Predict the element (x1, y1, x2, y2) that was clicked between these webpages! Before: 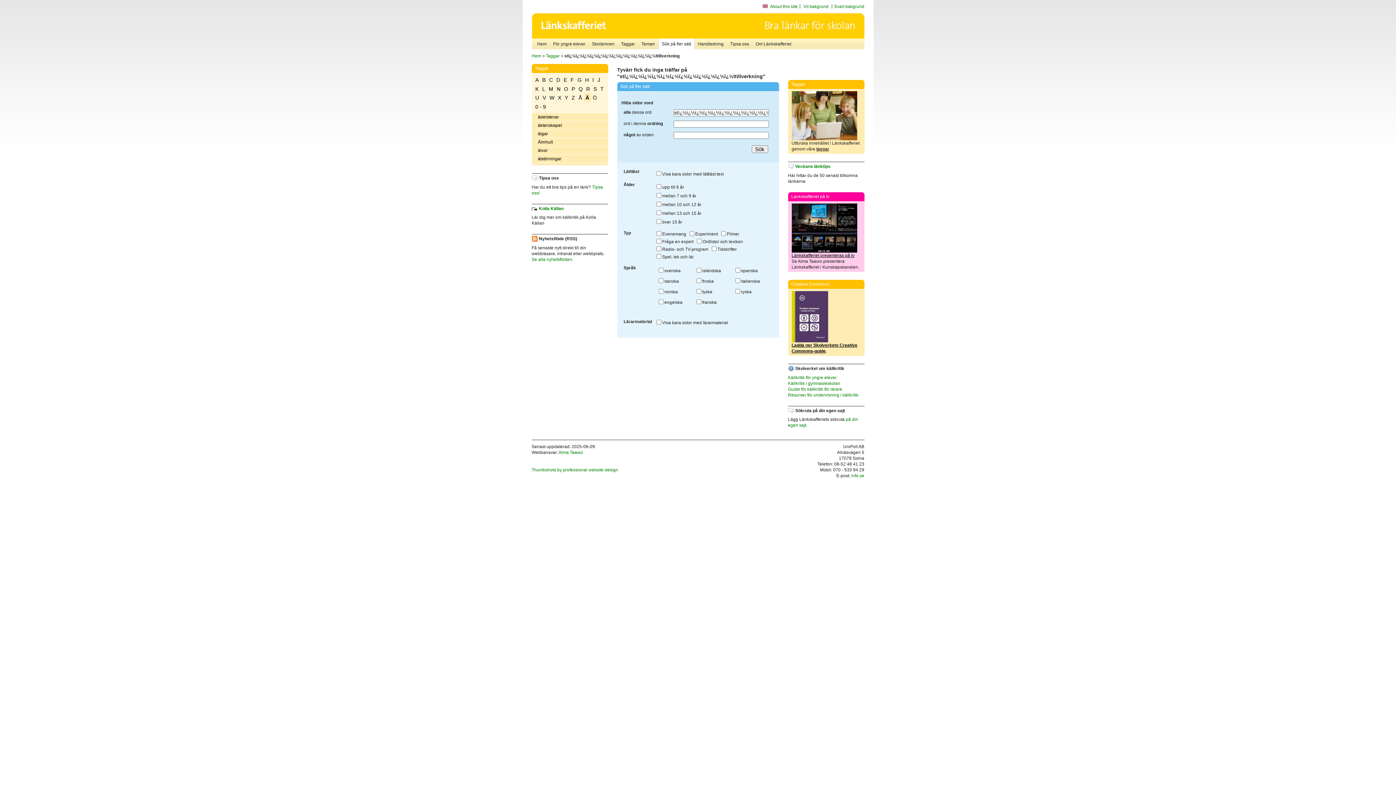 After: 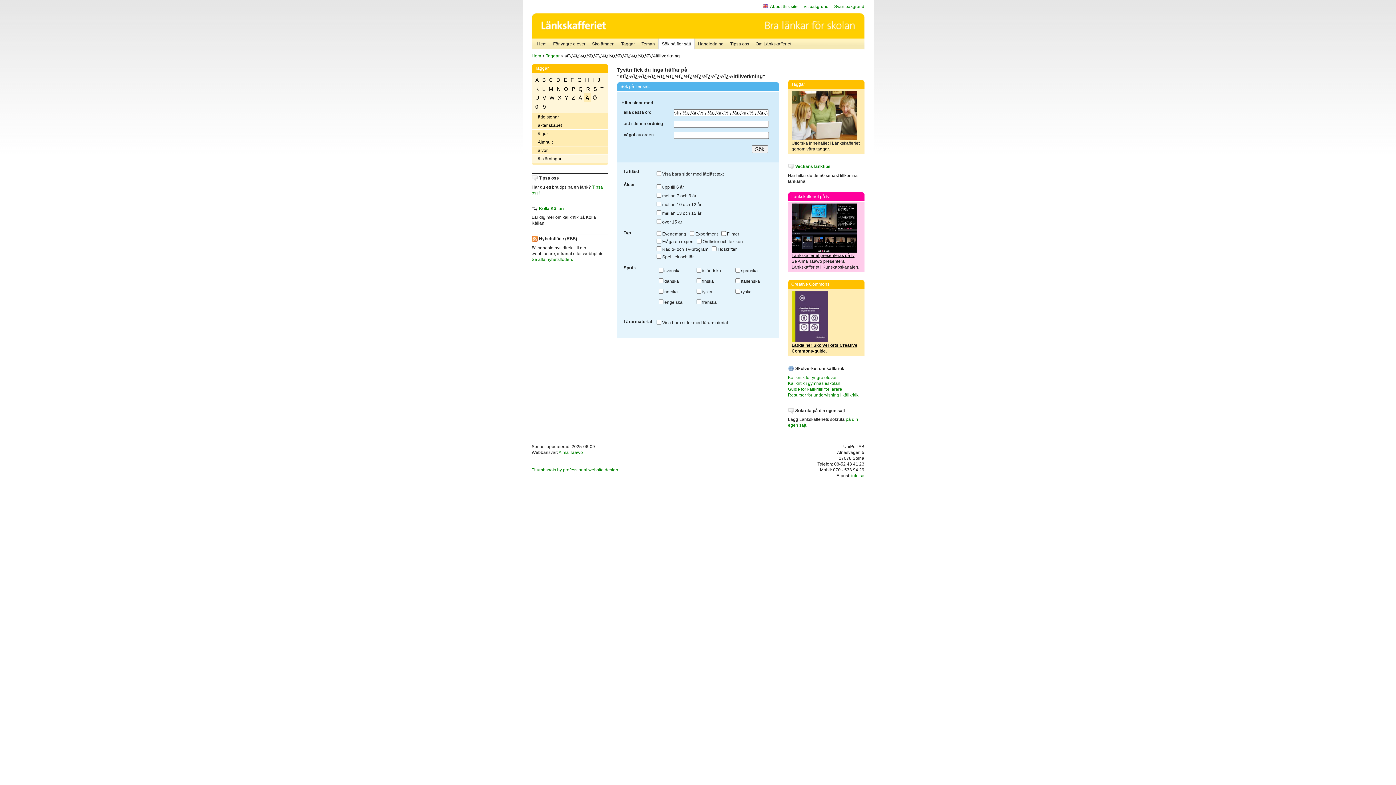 Action: bbox: (531, 154, 608, 163) label: ätstörningar